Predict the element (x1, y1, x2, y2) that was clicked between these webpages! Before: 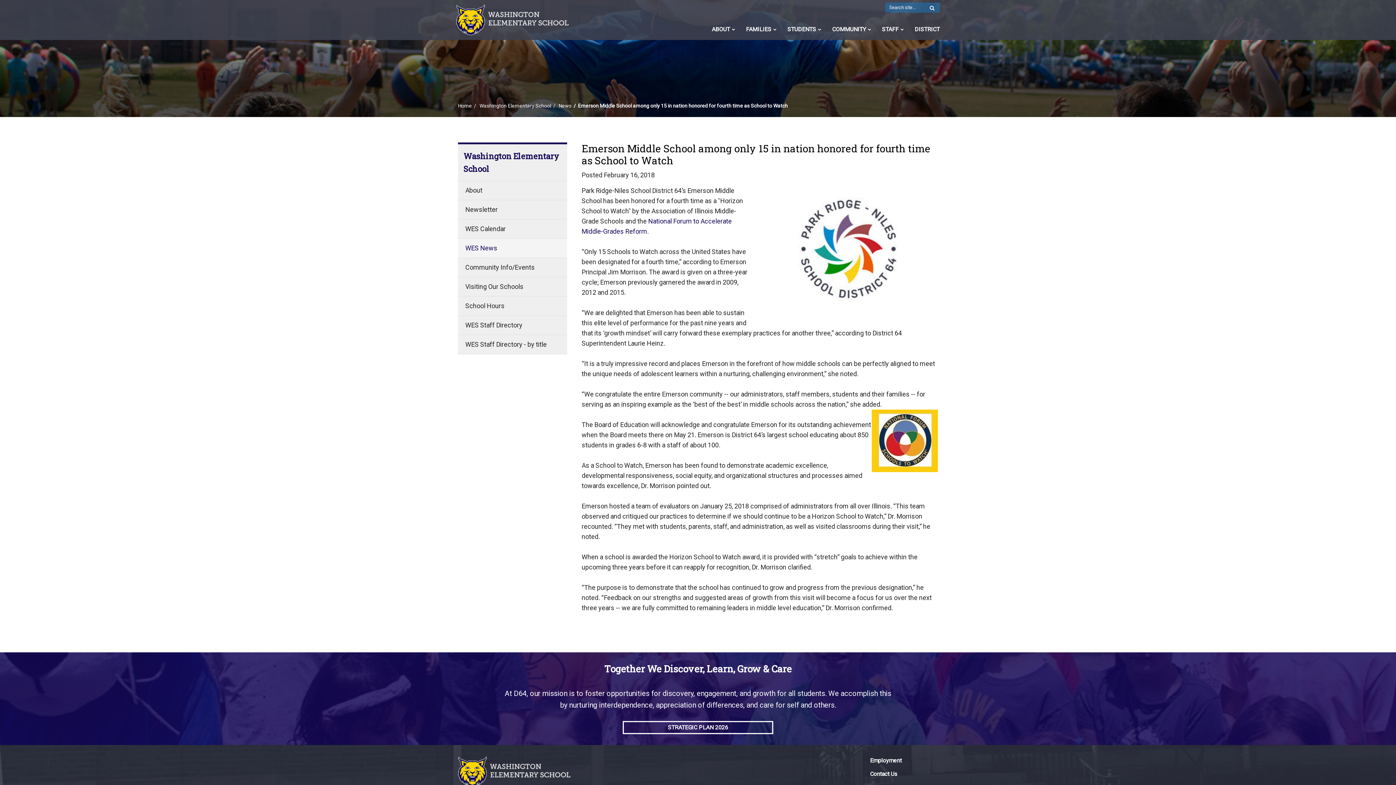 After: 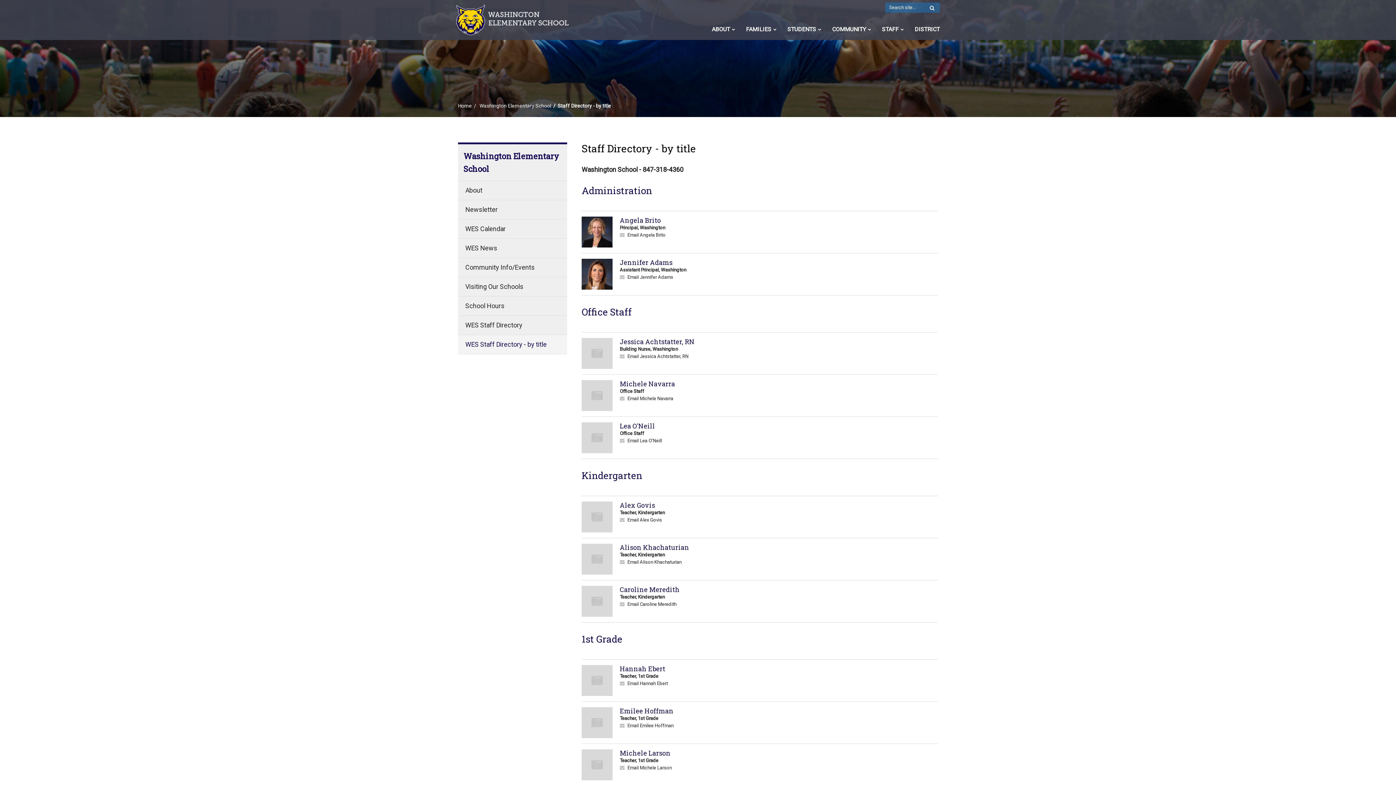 Action: label: WES Staff Directory - by title bbox: (458, 335, 567, 354)